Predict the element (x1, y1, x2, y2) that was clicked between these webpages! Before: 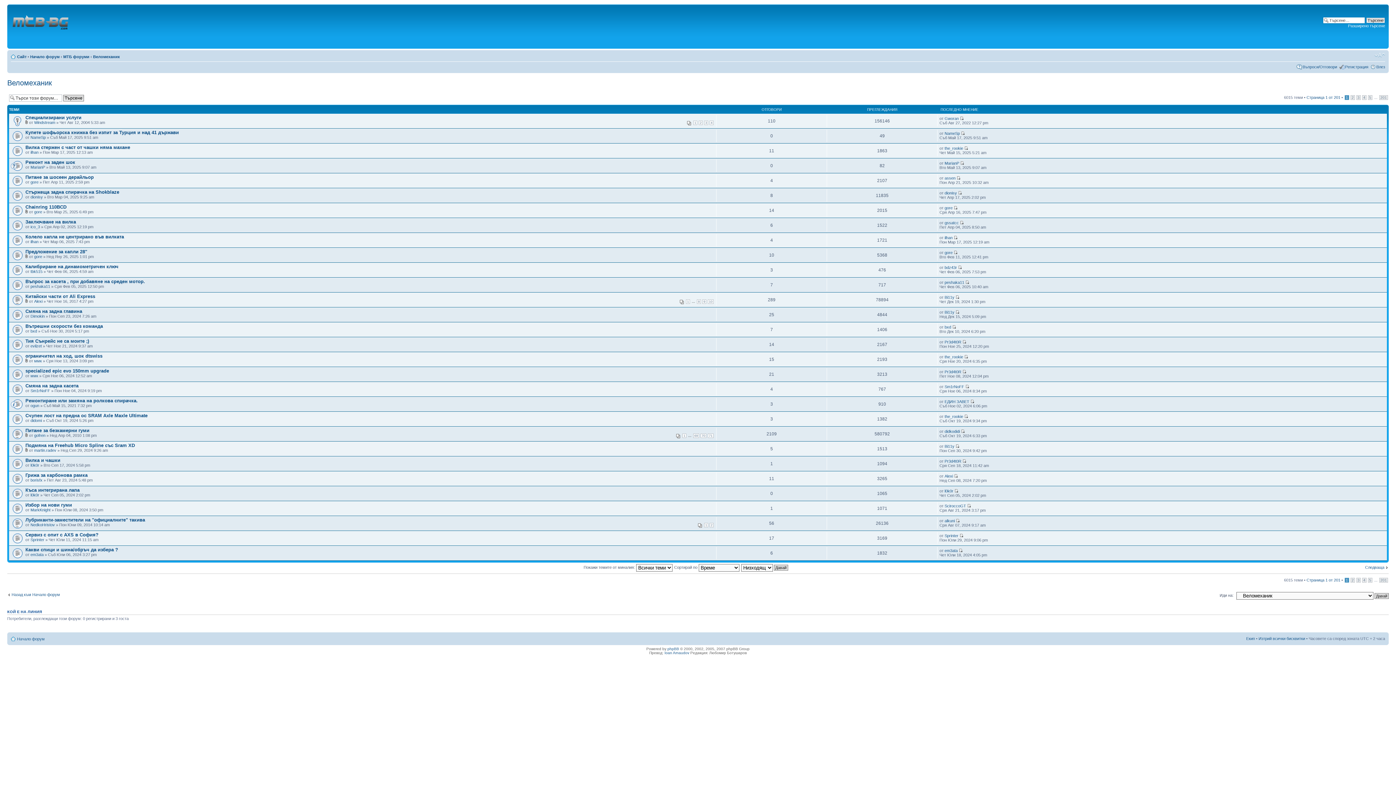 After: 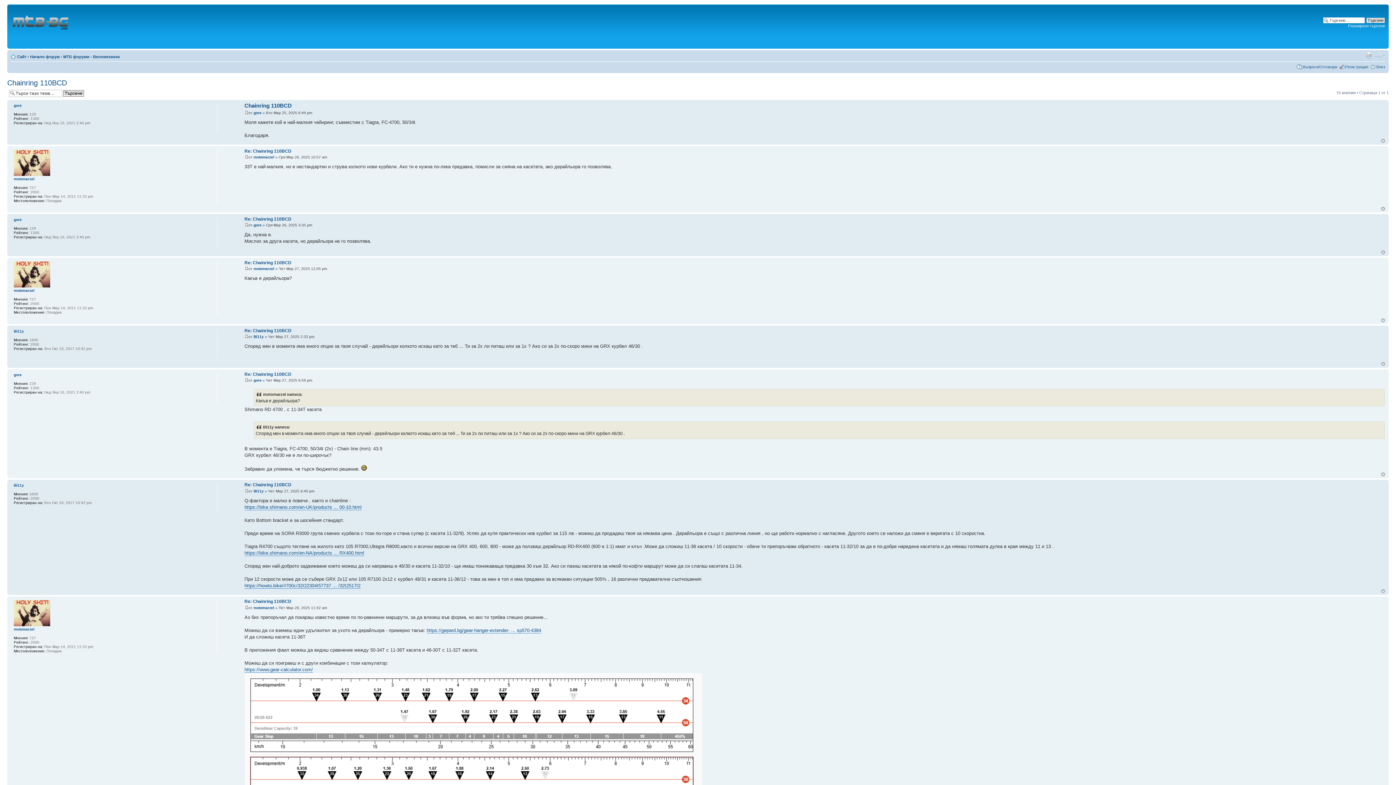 Action: label: Chainring 110BCD bbox: (25, 204, 66, 209)